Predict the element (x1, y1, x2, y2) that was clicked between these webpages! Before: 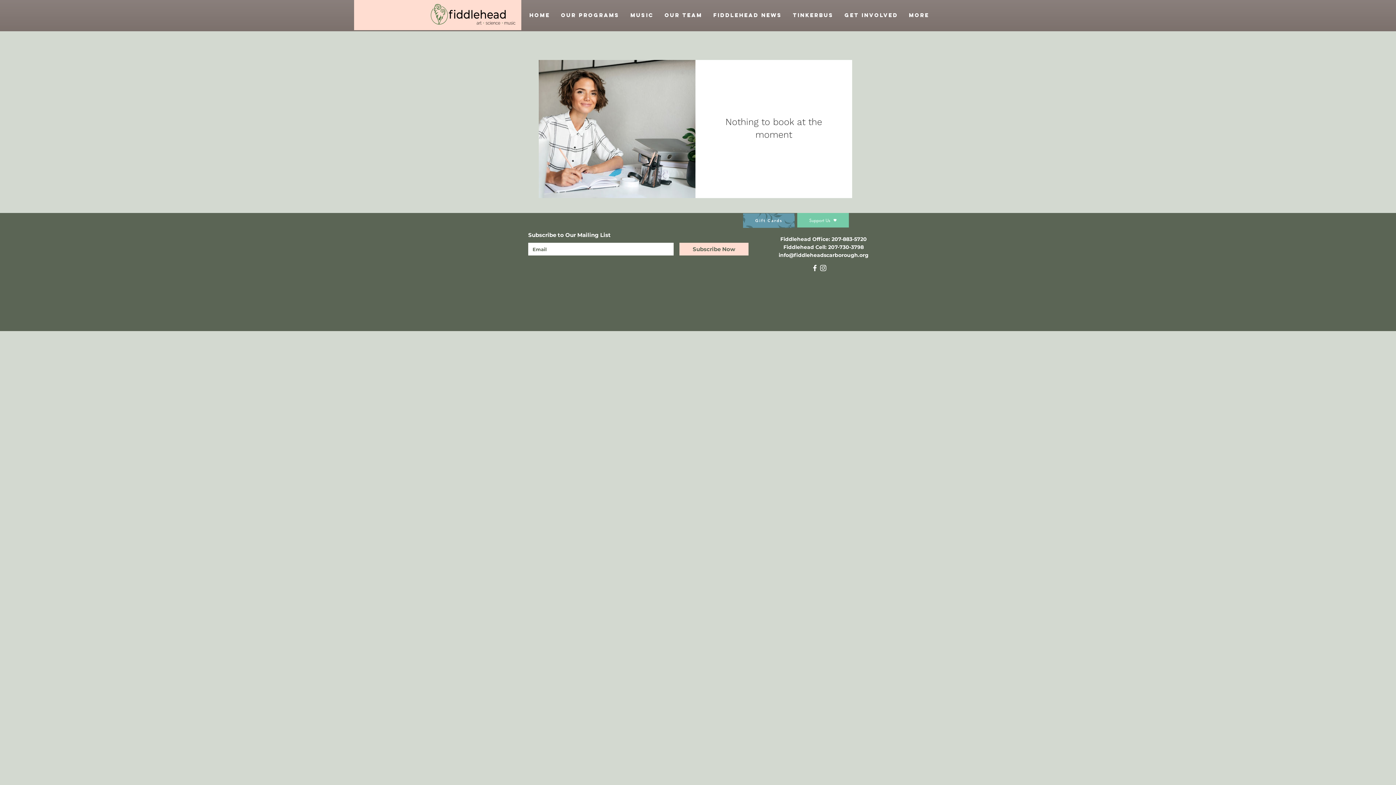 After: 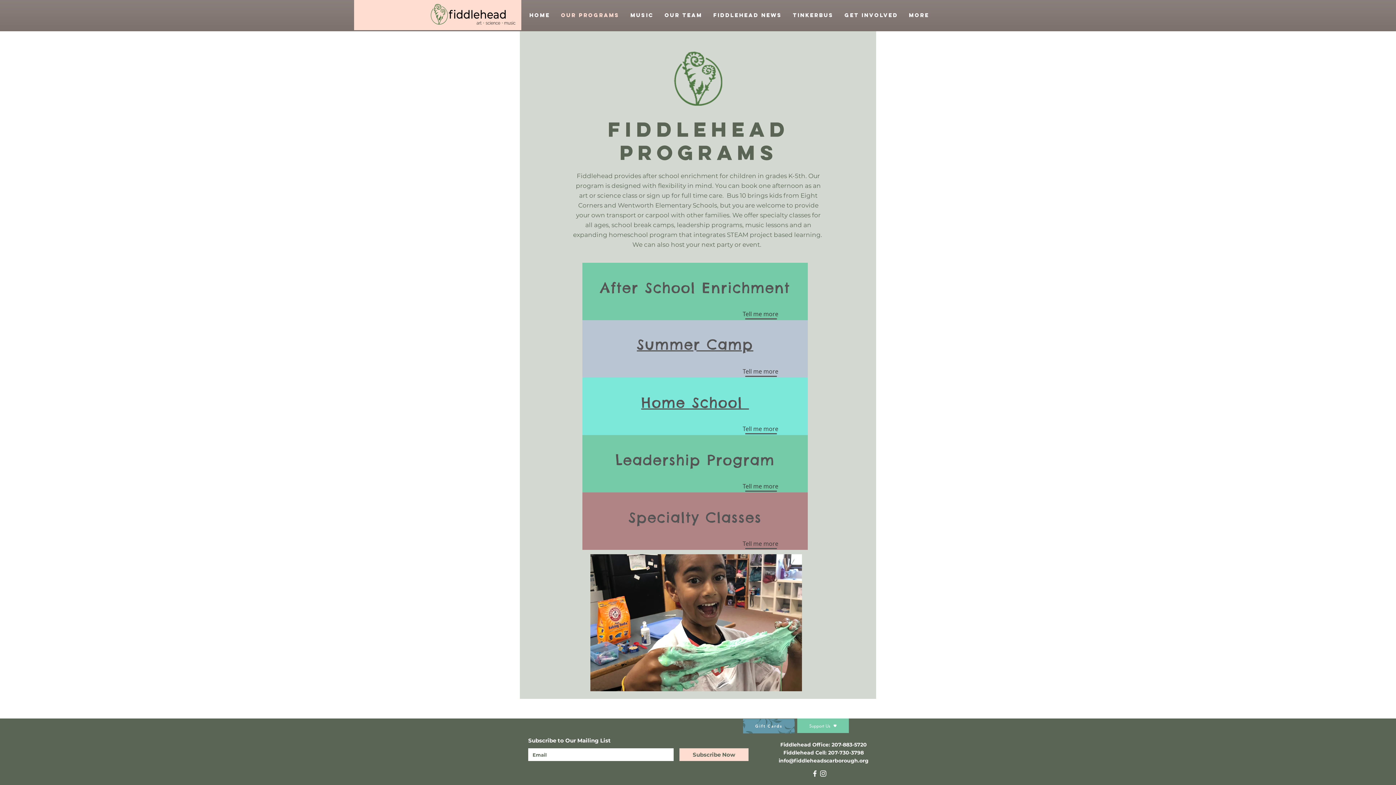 Action: label: Our Programs bbox: (555, 0, 625, 30)